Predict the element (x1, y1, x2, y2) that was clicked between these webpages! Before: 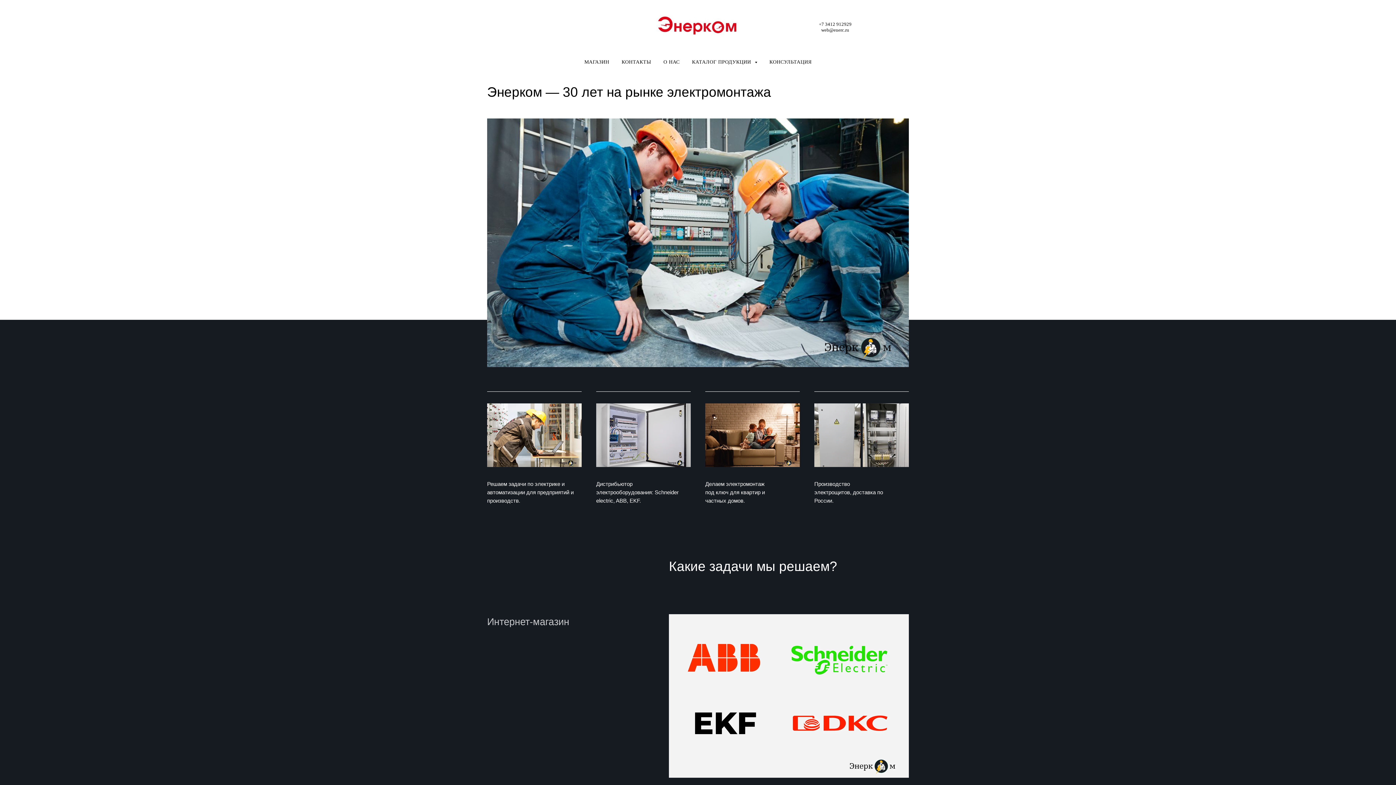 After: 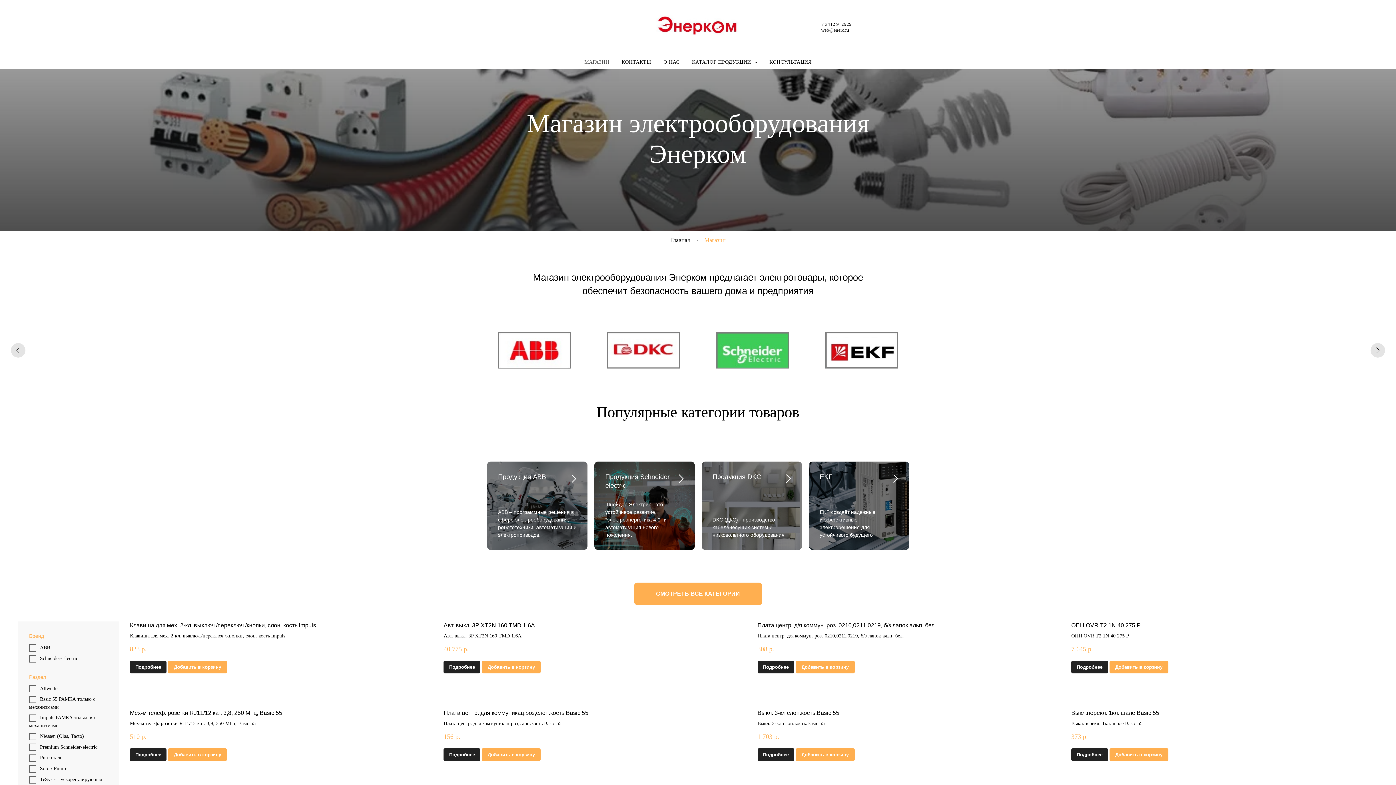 Action: label: МАГАЗИН bbox: (584, 59, 609, 64)